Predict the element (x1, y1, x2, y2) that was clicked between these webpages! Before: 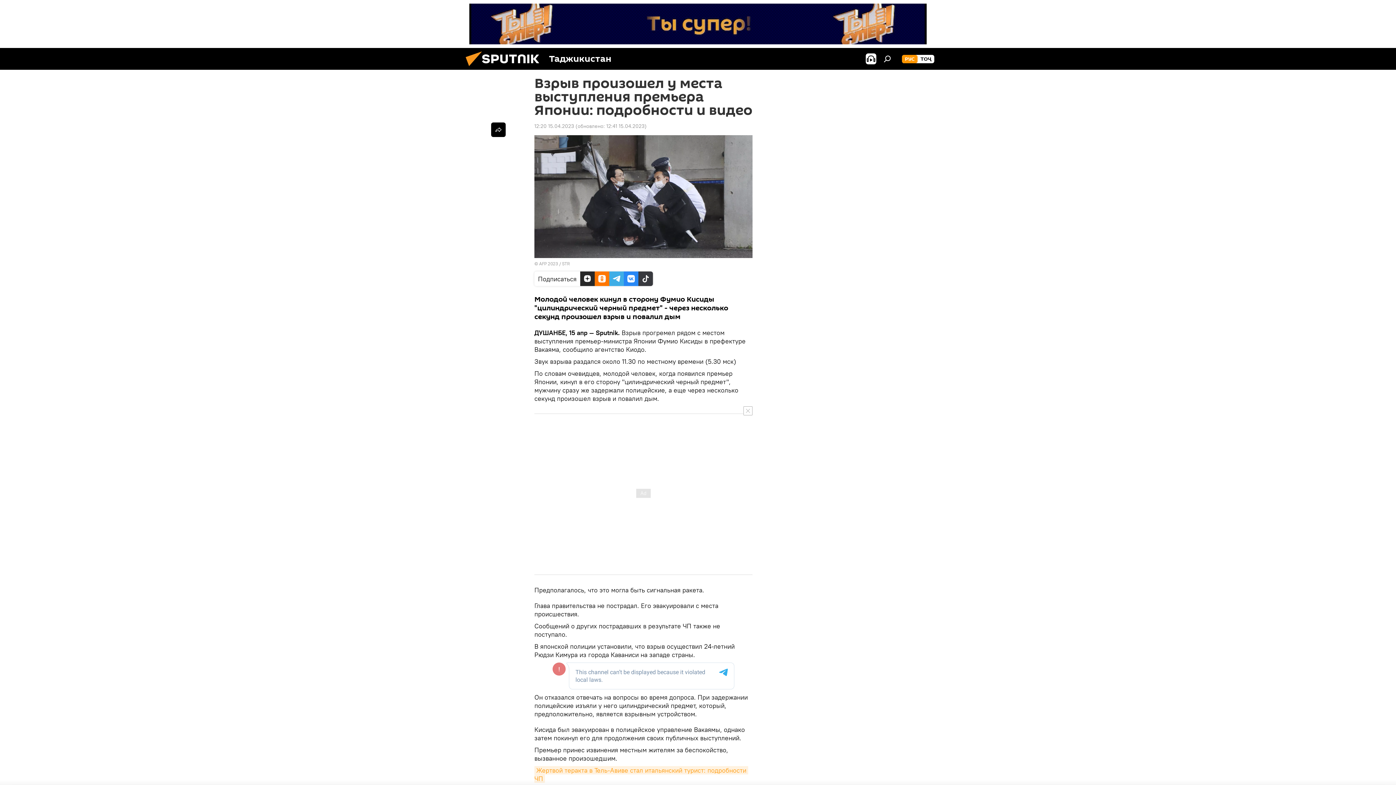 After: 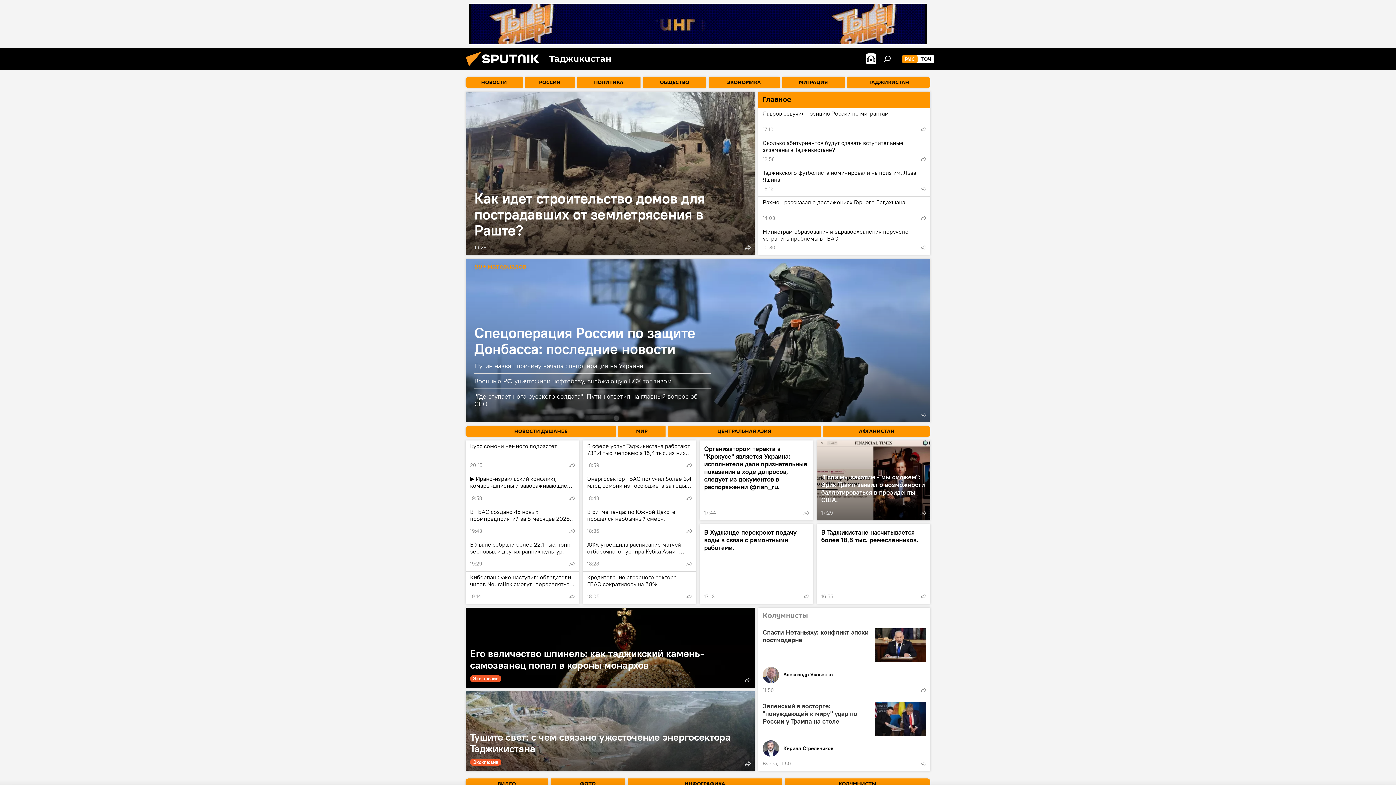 Action: bbox: (902, 54, 917, 63) label: РУС